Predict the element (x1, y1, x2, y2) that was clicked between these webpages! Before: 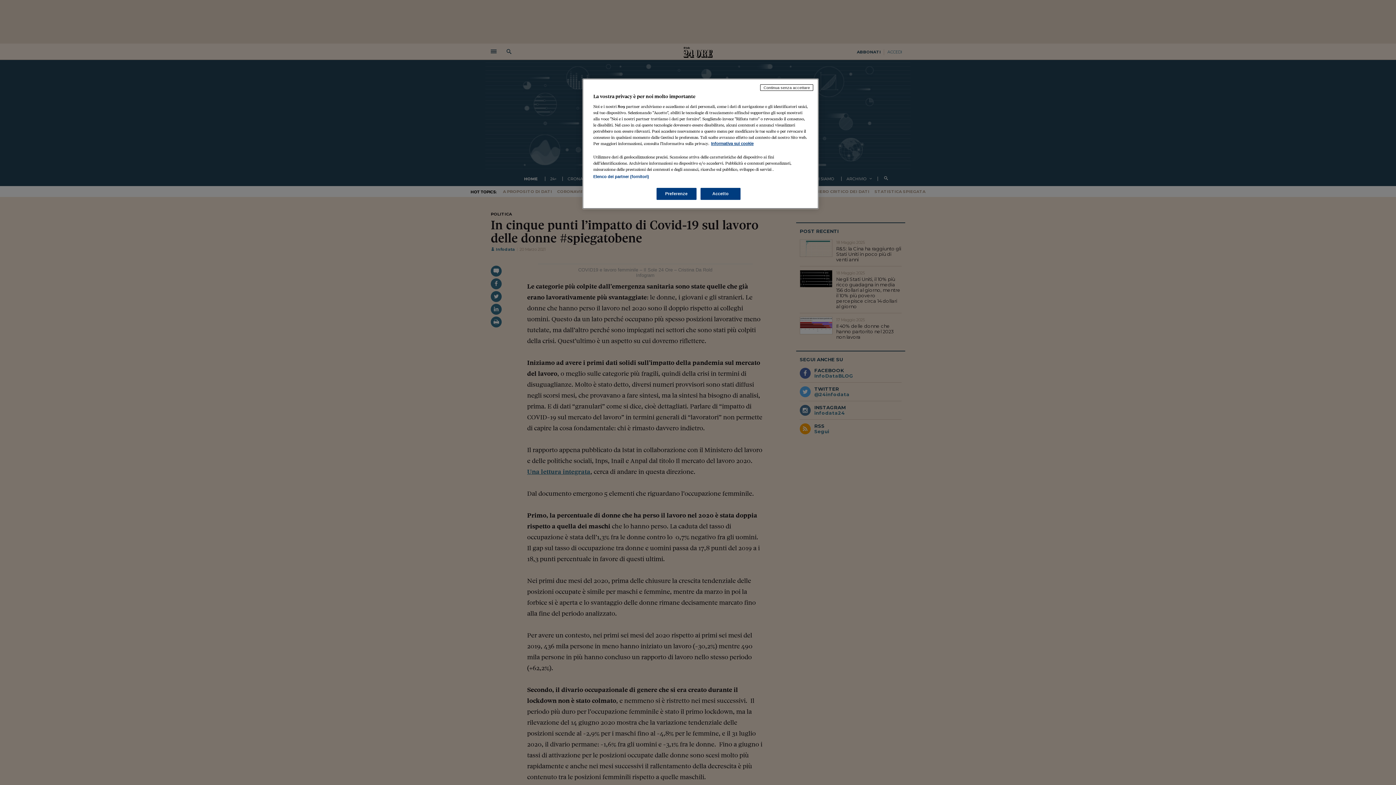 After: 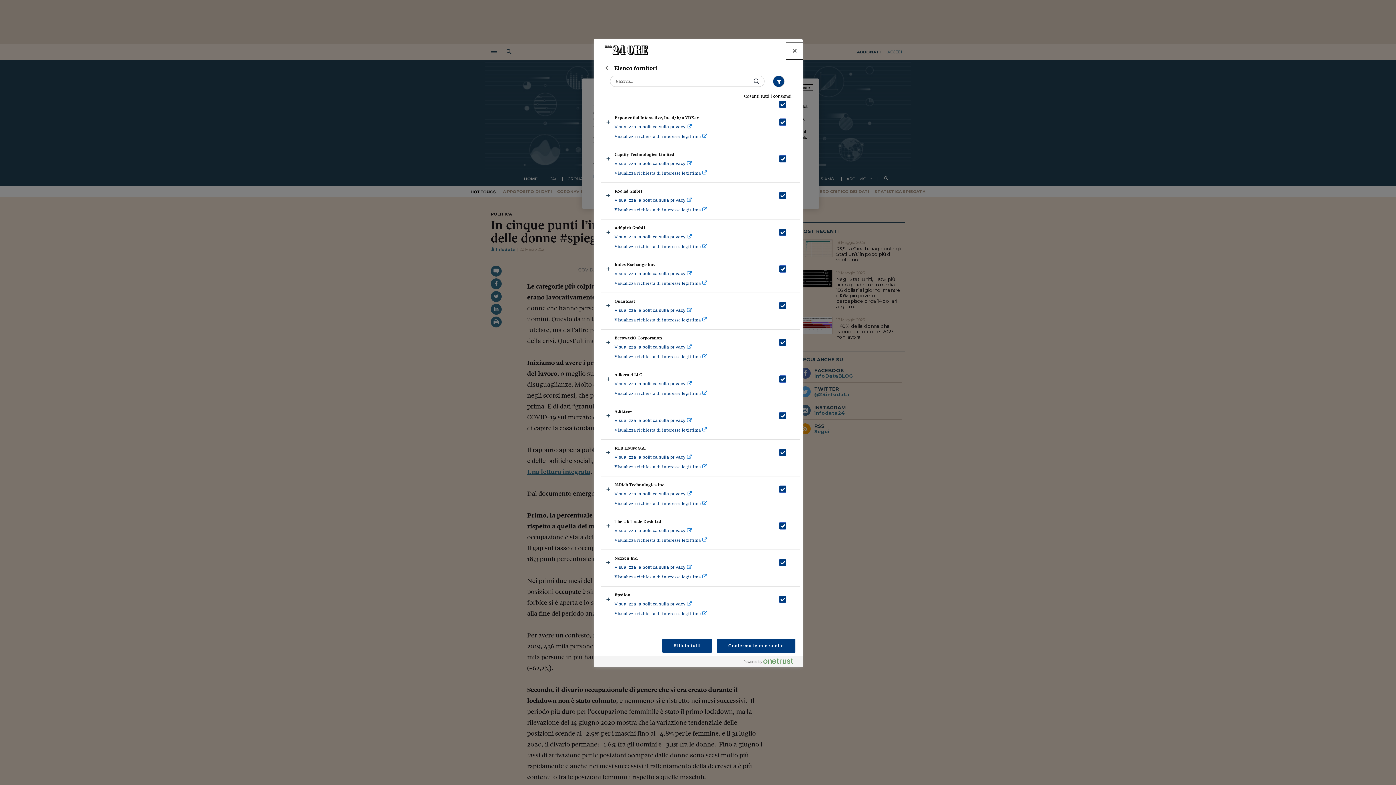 Action: label: Elenco dei partner (fornitori) bbox: (593, 174, 649, 178)